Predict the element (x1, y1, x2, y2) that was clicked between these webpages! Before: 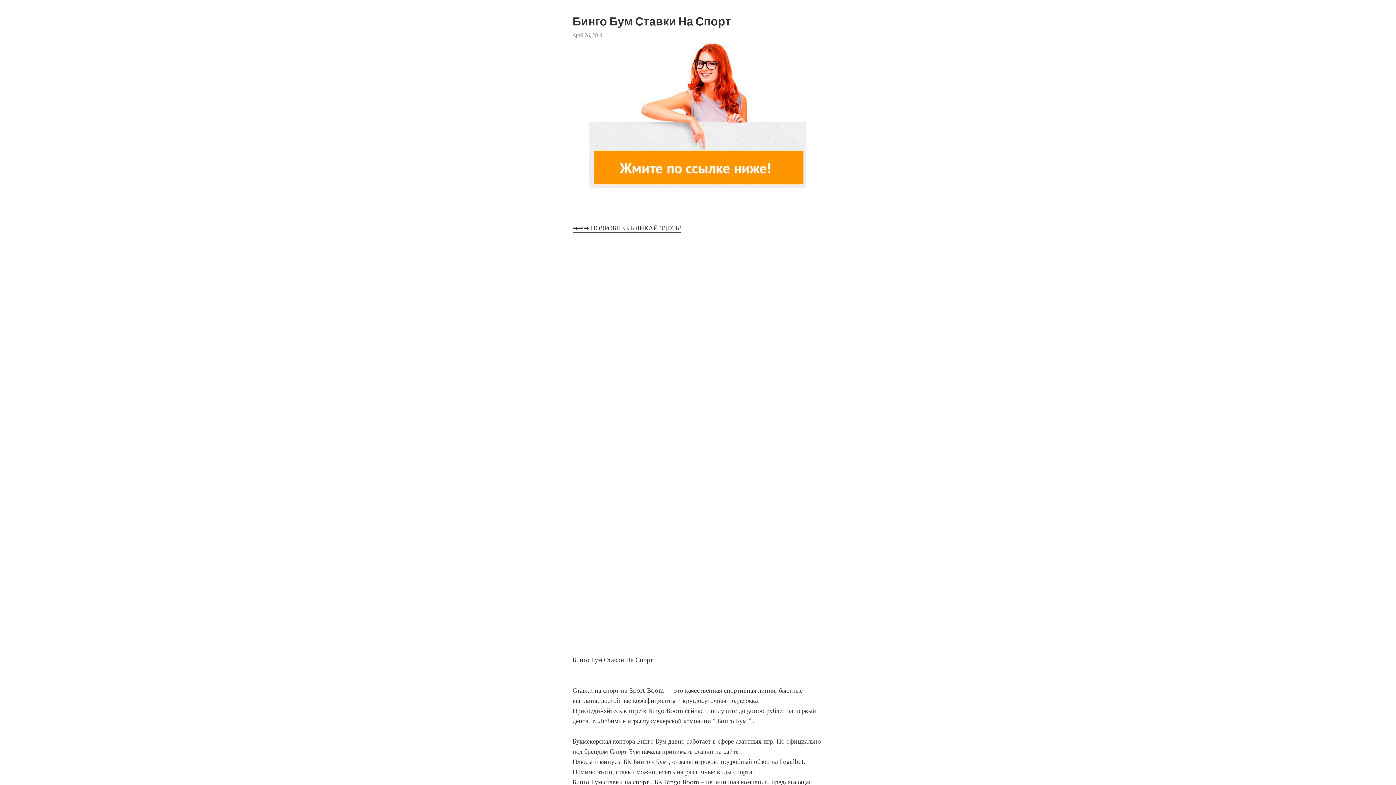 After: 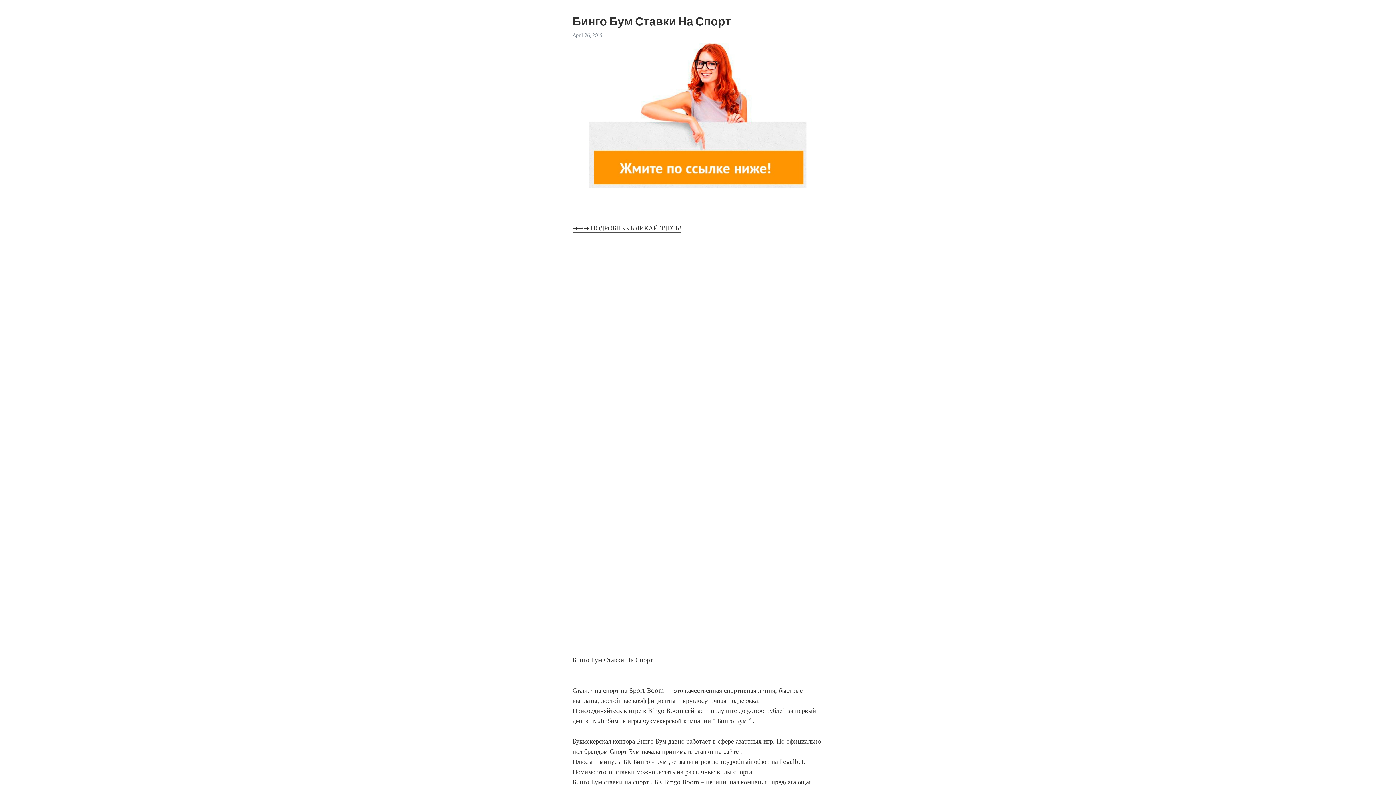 Action: label: ➡➡➡ ПОДРОБНЕЕ КЛИКАЙ ЗДЕСЬ! bbox: (572, 224, 681, 233)